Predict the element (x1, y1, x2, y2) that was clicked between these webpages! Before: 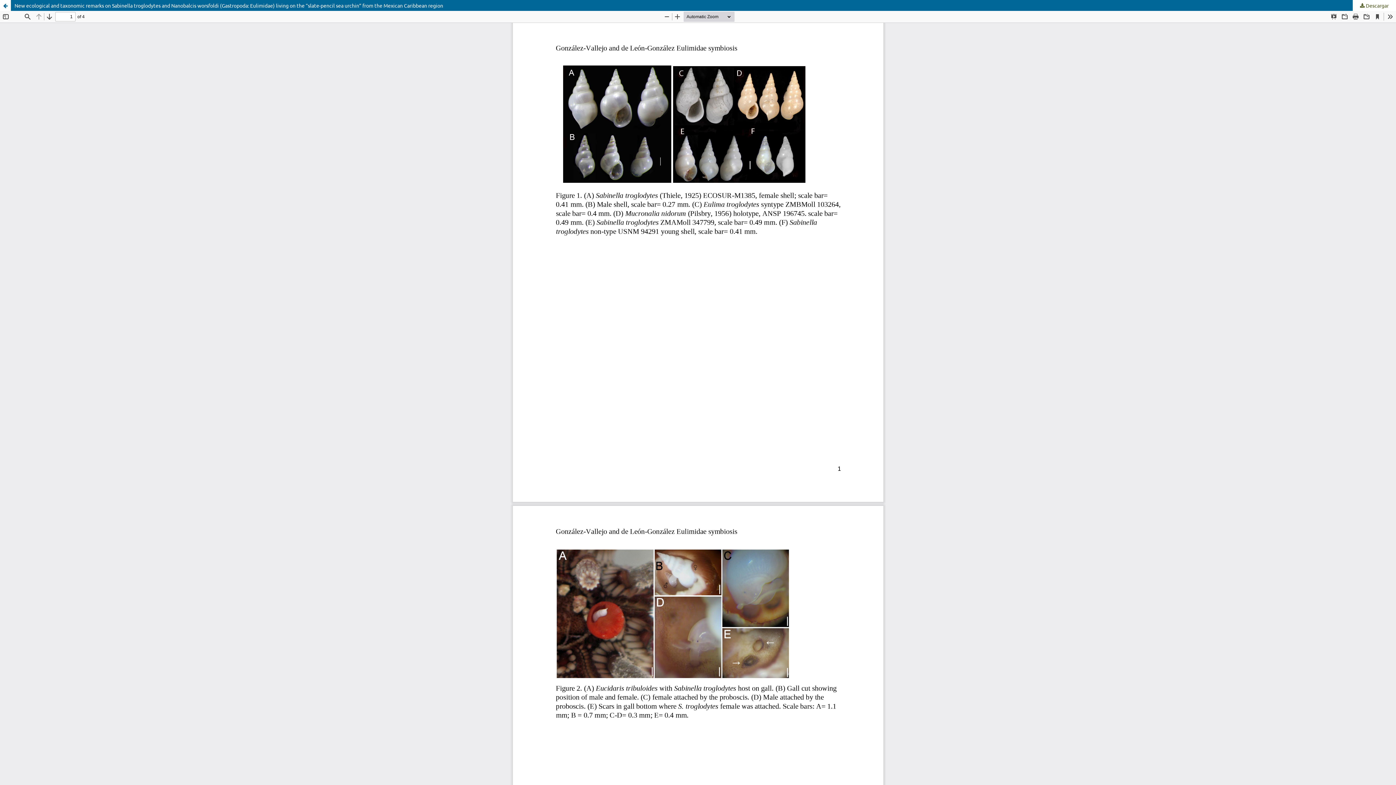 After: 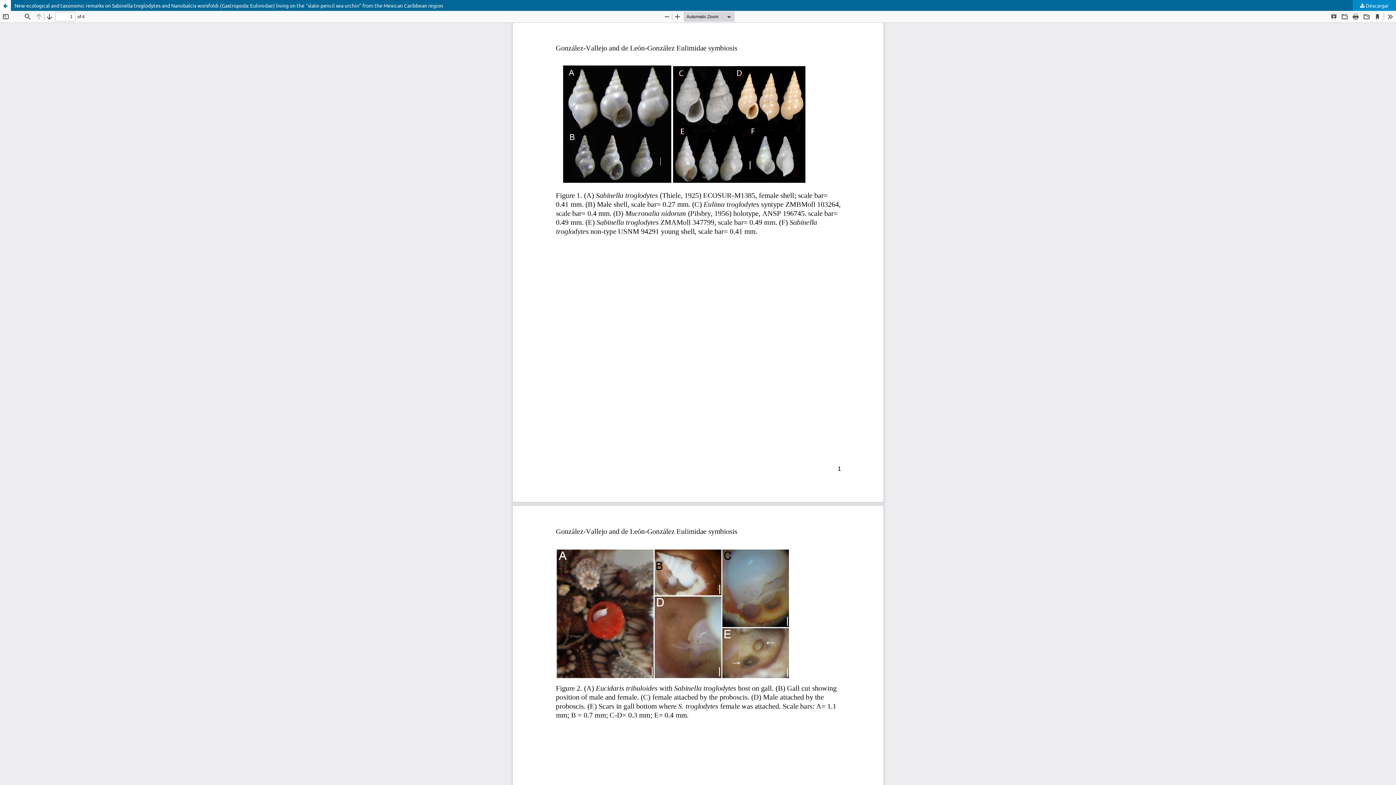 Action: label:  Descargar bbox: (1353, 0, 1396, 10)